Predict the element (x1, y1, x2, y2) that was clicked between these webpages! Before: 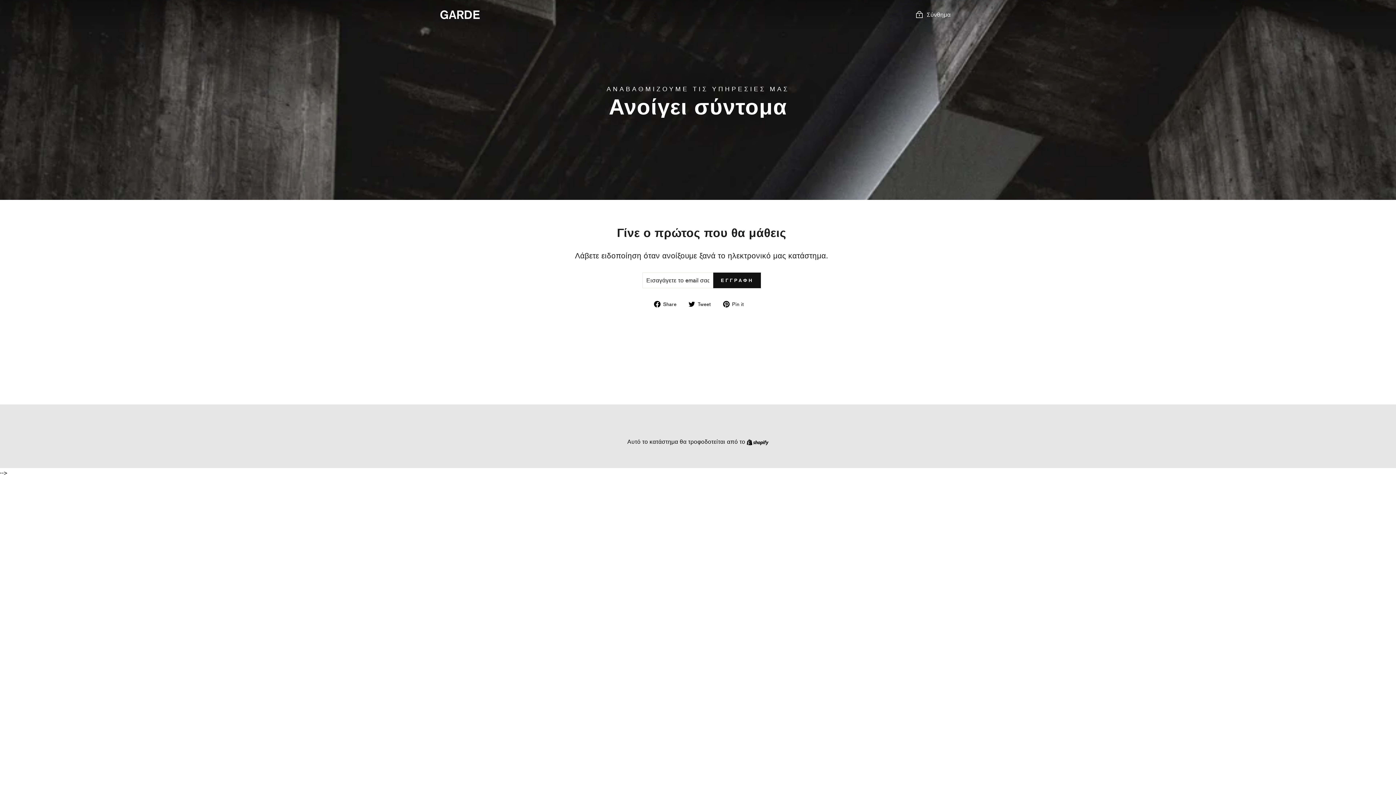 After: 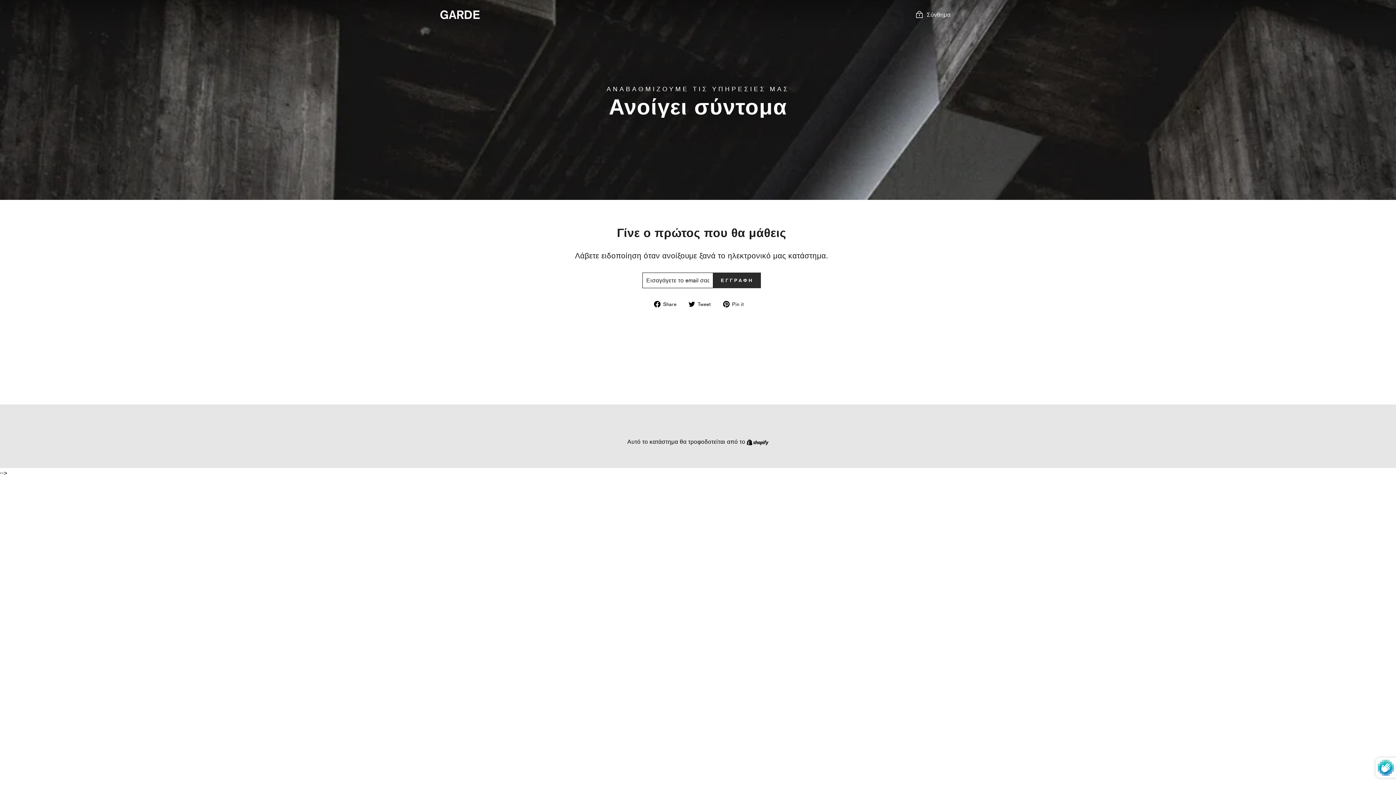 Action: label: ΕΓΓΡΑΦΗ bbox: (713, 272, 761, 288)